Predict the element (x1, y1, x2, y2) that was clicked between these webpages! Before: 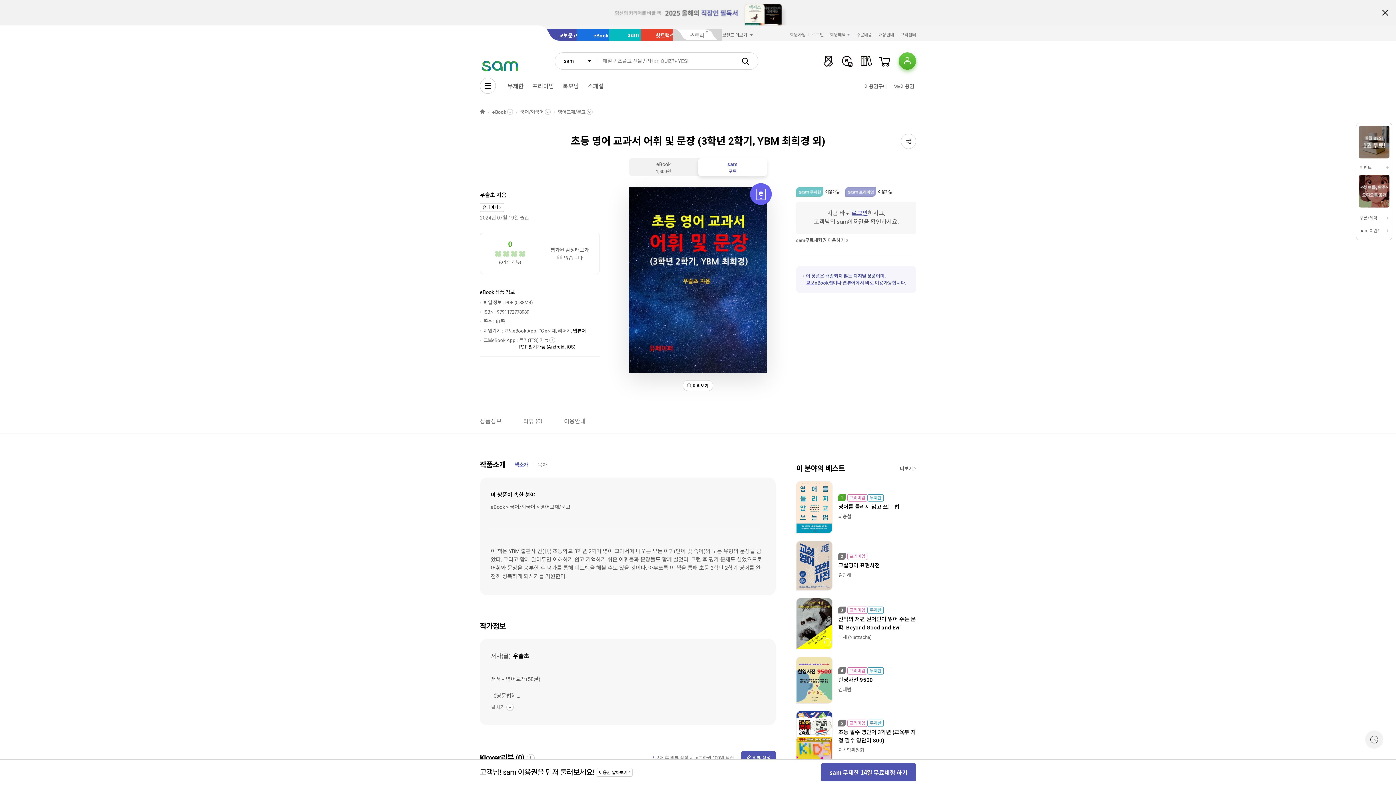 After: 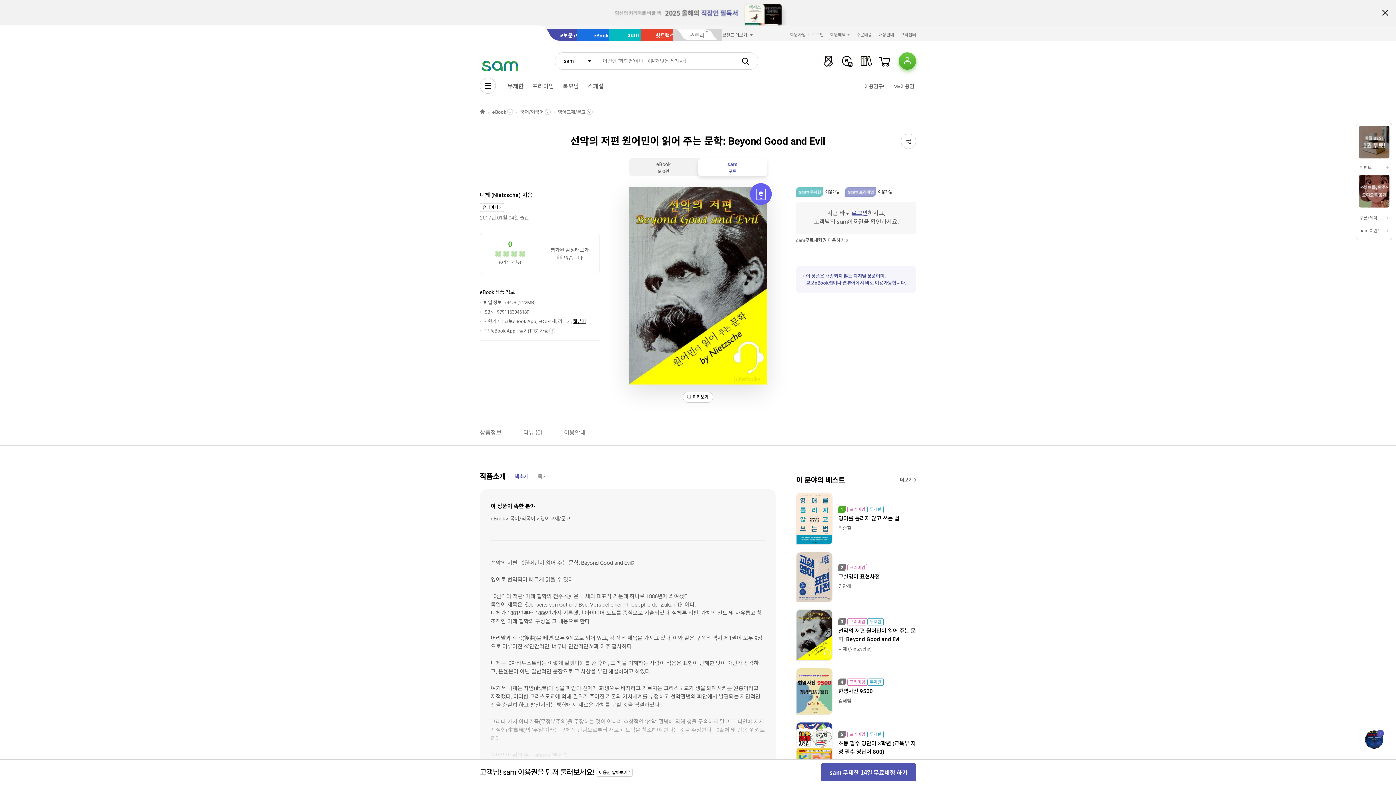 Action: bbox: (838, 556, 916, 573) label: 선악의 저편 원어민이 읽어 주는 문학: Beyond Good and Evil